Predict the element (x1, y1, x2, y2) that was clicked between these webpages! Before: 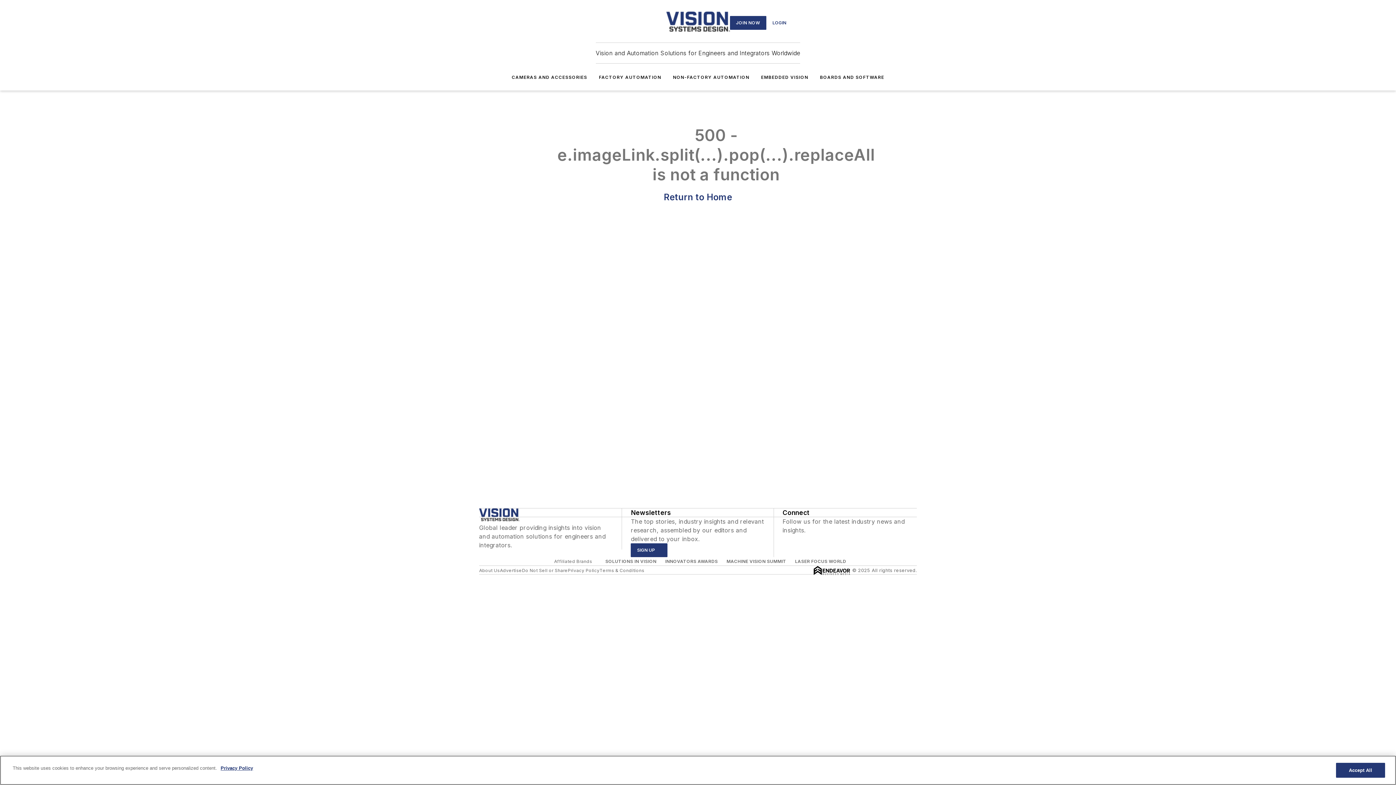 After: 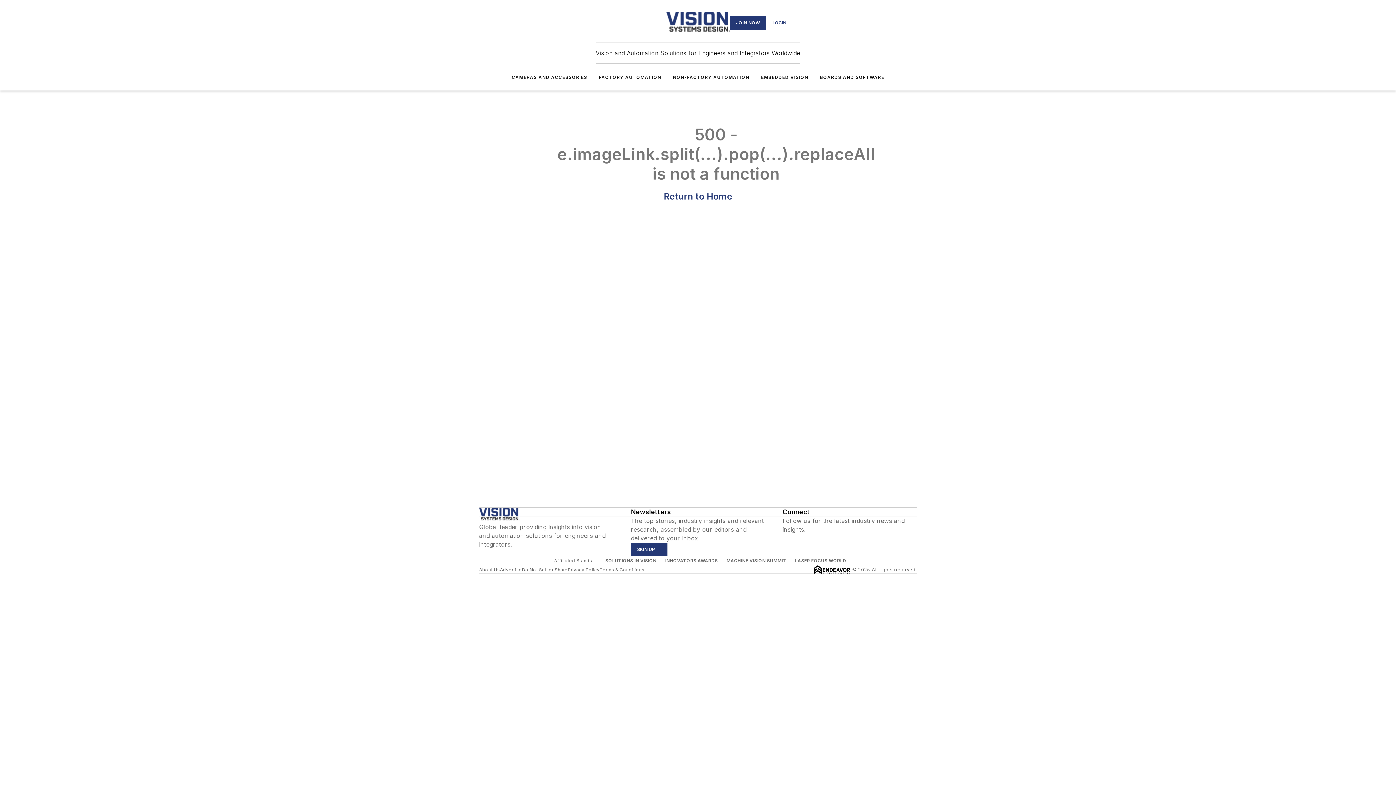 Action: bbox: (479, 508, 519, 523)